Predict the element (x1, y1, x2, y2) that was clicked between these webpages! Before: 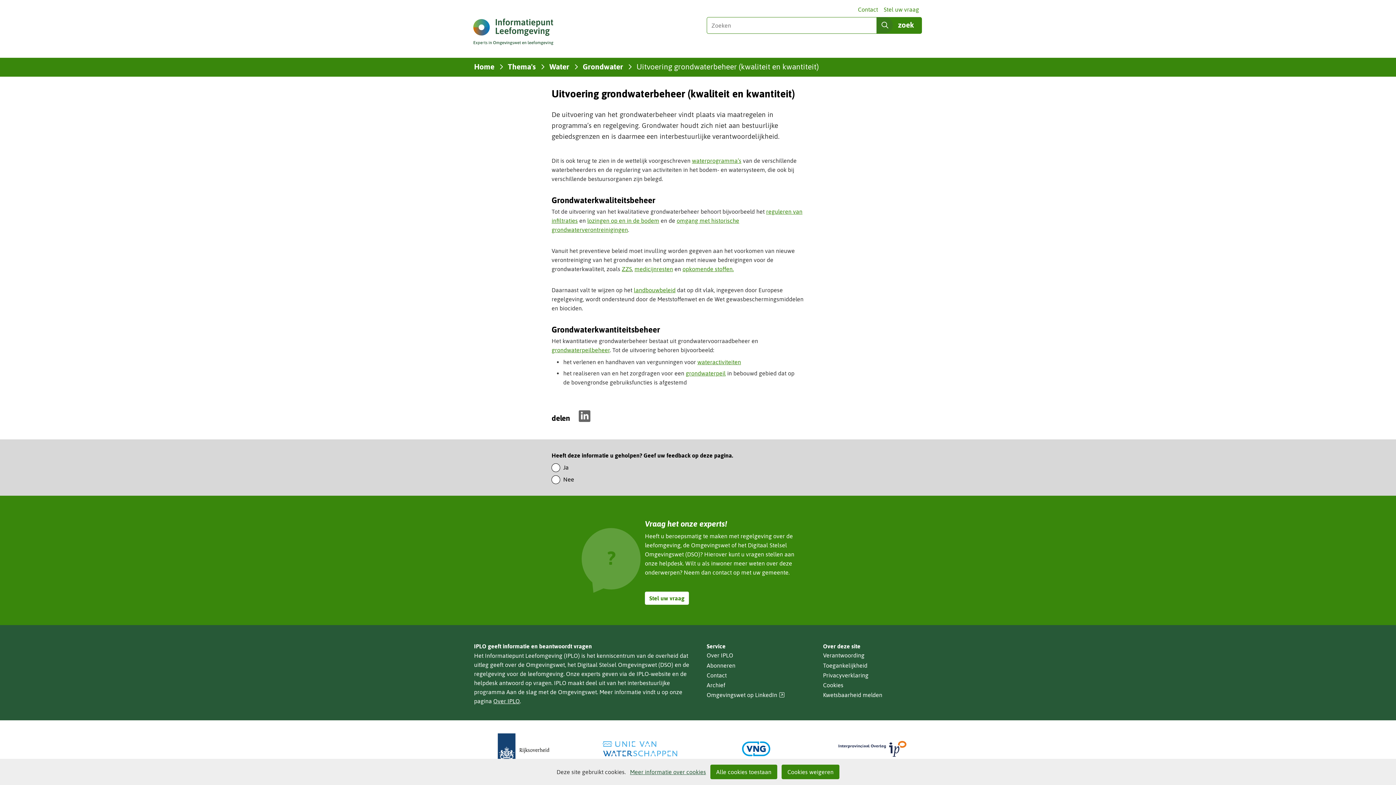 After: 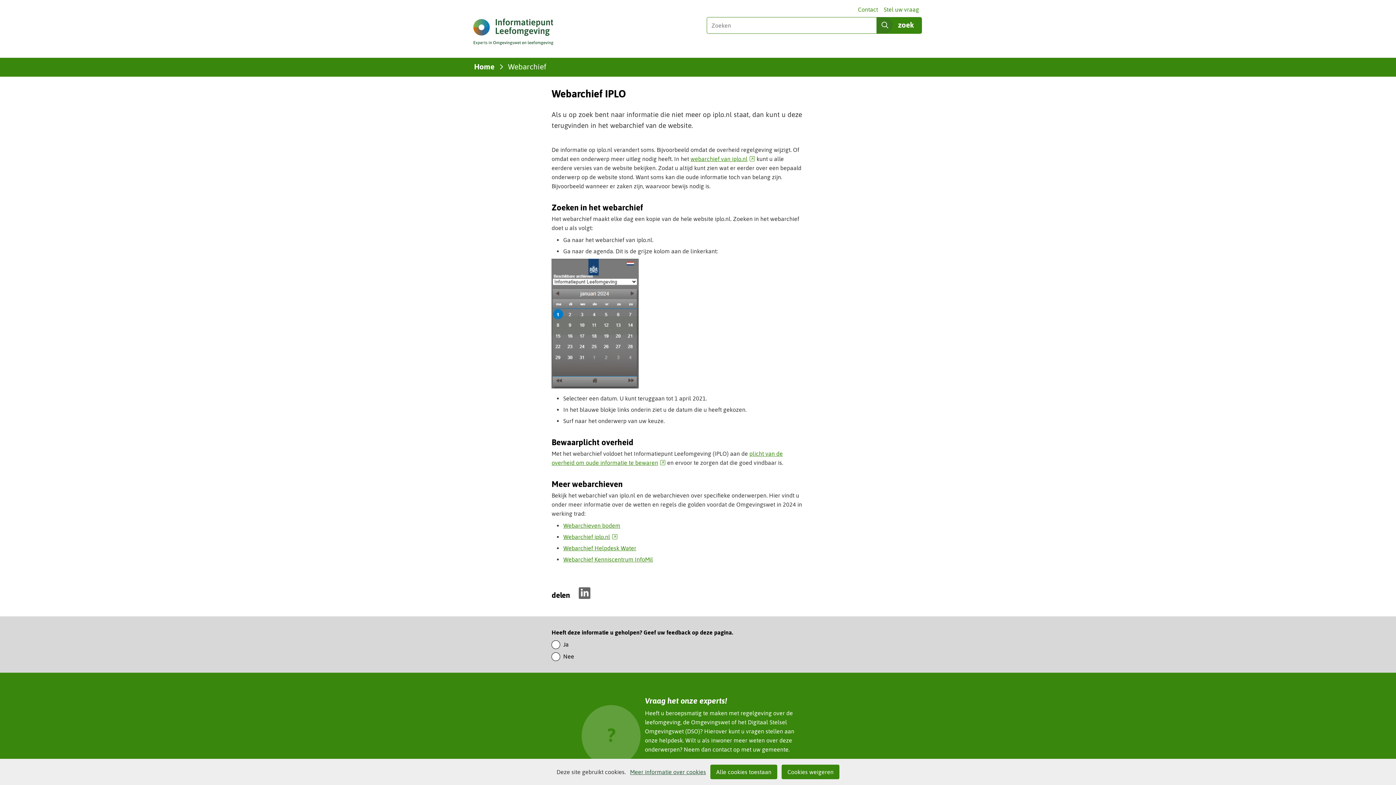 Action: label: Archief bbox: (706, 682, 725, 689)